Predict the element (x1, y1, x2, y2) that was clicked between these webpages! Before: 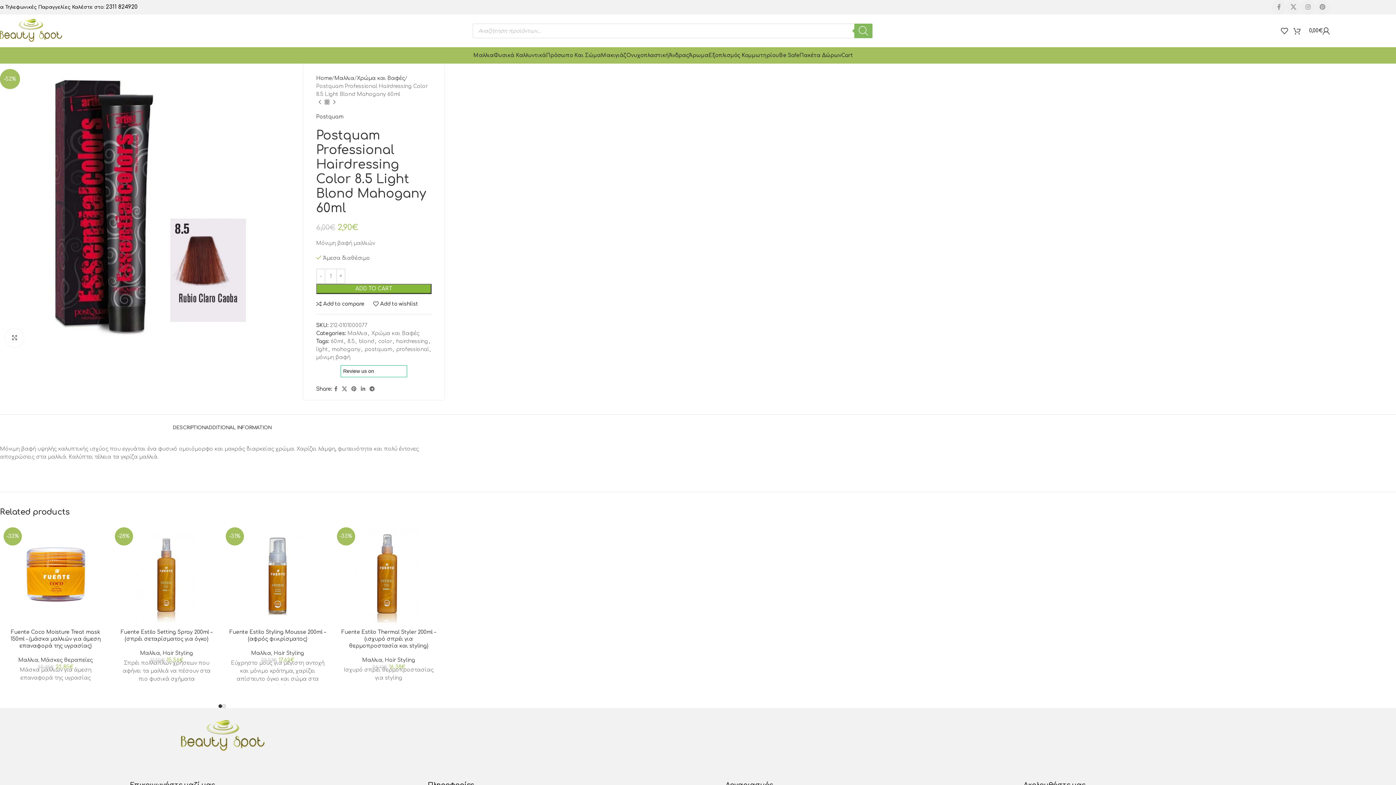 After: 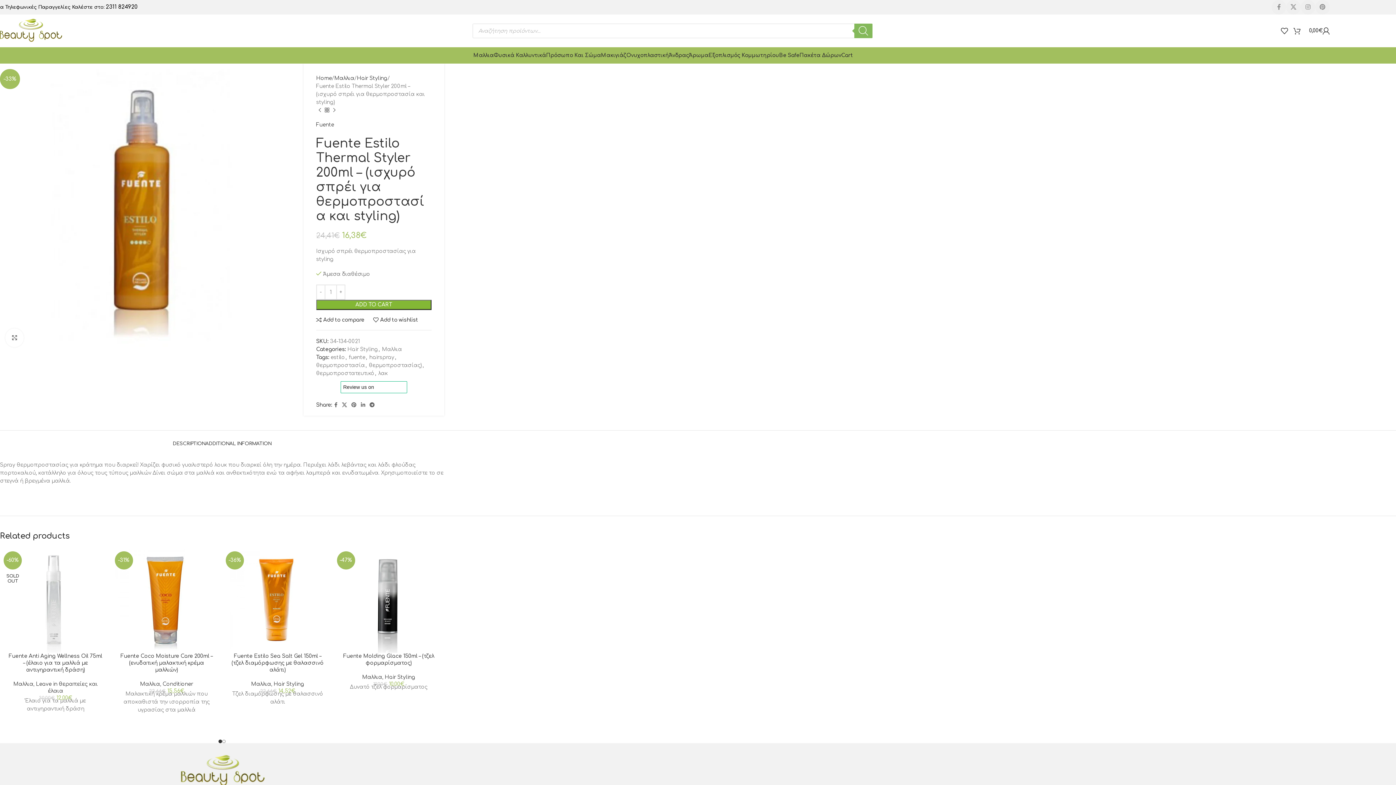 Action: bbox: (336, 525, 440, 628) label: -33%